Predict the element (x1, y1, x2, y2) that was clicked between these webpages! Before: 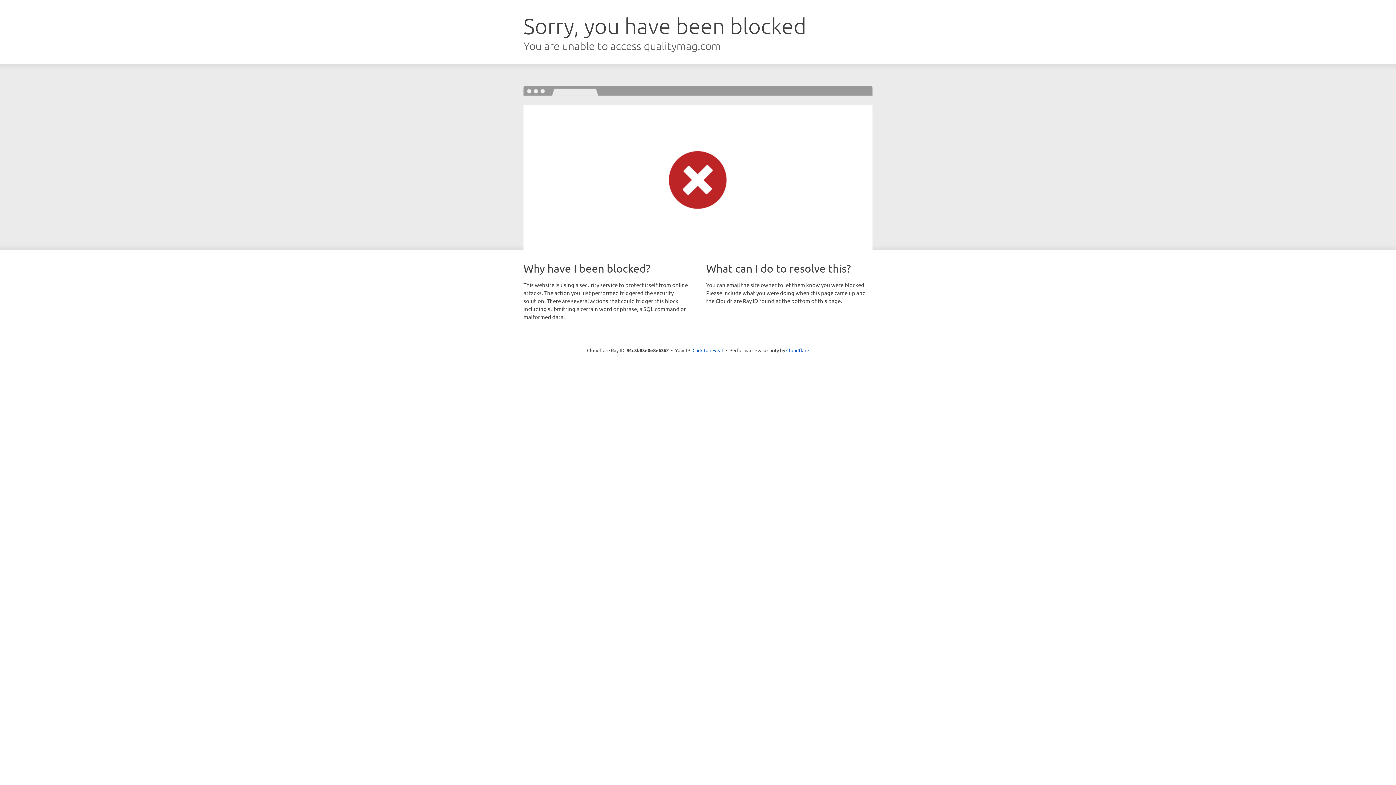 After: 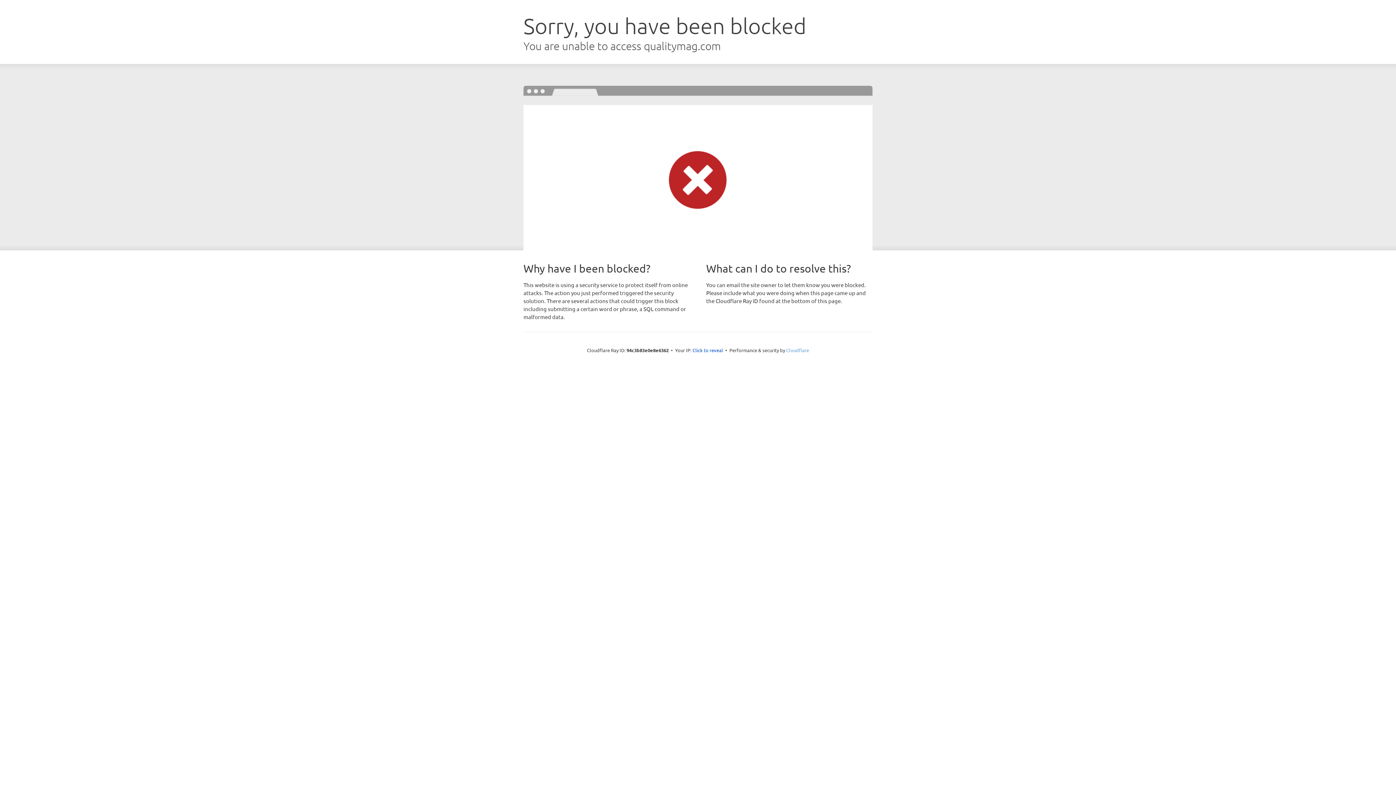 Action: bbox: (786, 347, 809, 353) label: Cloudflare